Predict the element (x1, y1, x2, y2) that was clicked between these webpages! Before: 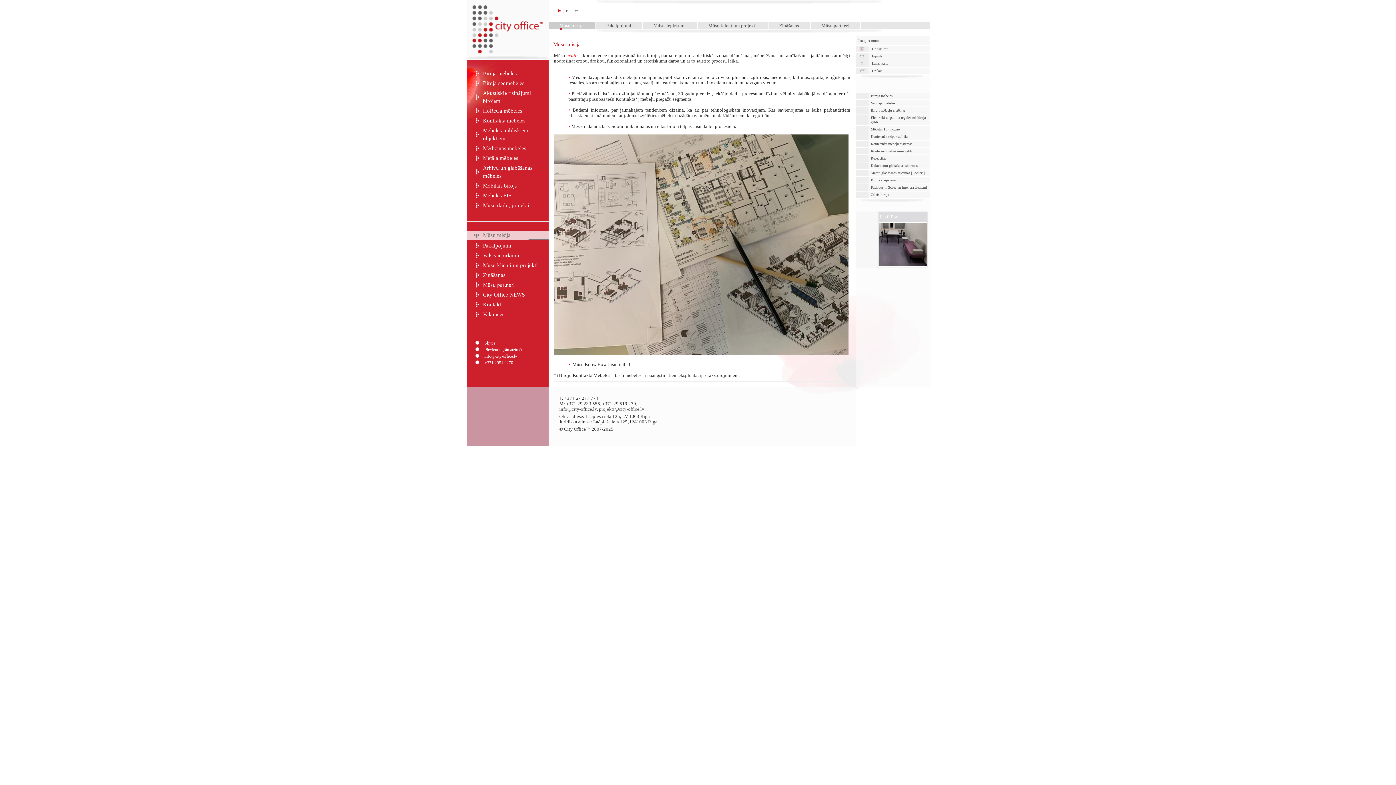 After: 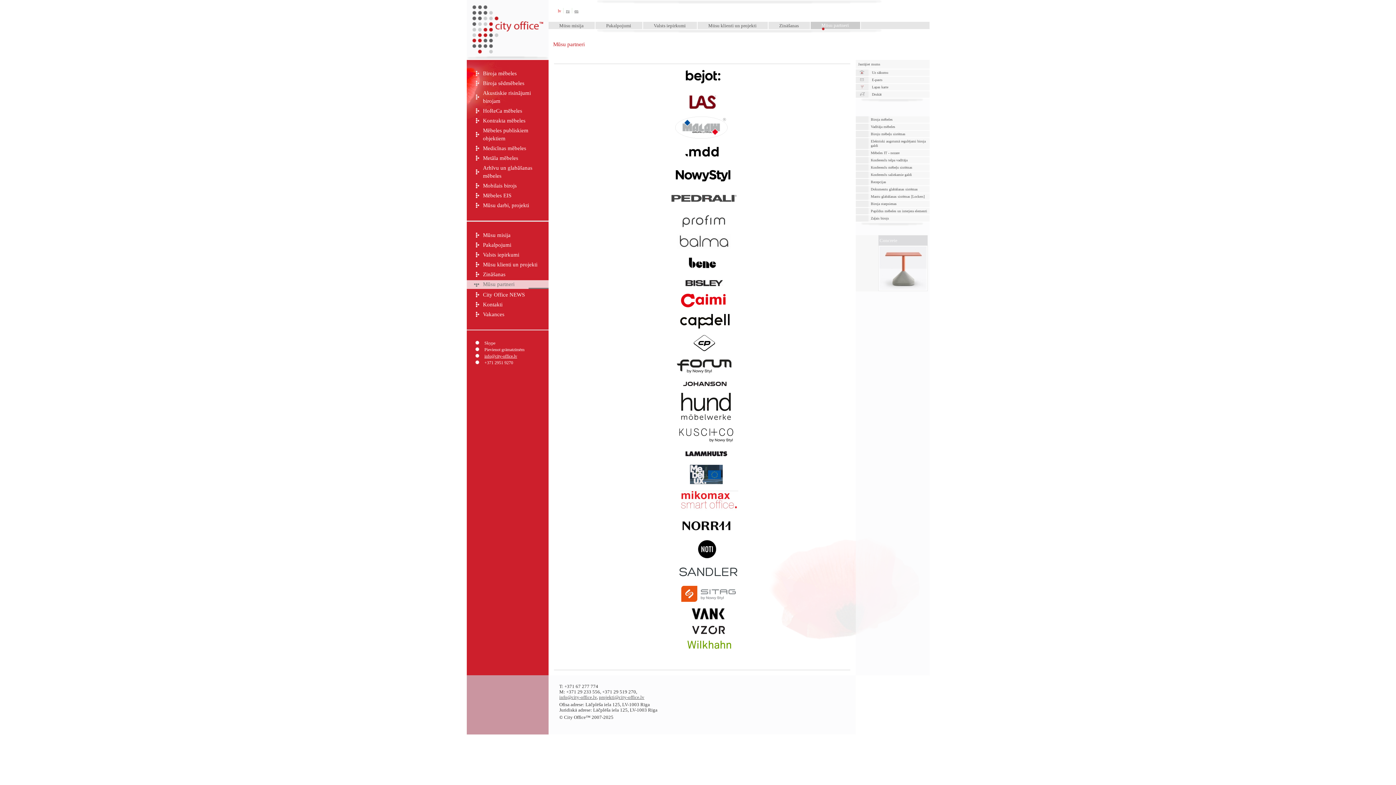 Action: label: Mūsu partneri bbox: (466, 281, 548, 289)